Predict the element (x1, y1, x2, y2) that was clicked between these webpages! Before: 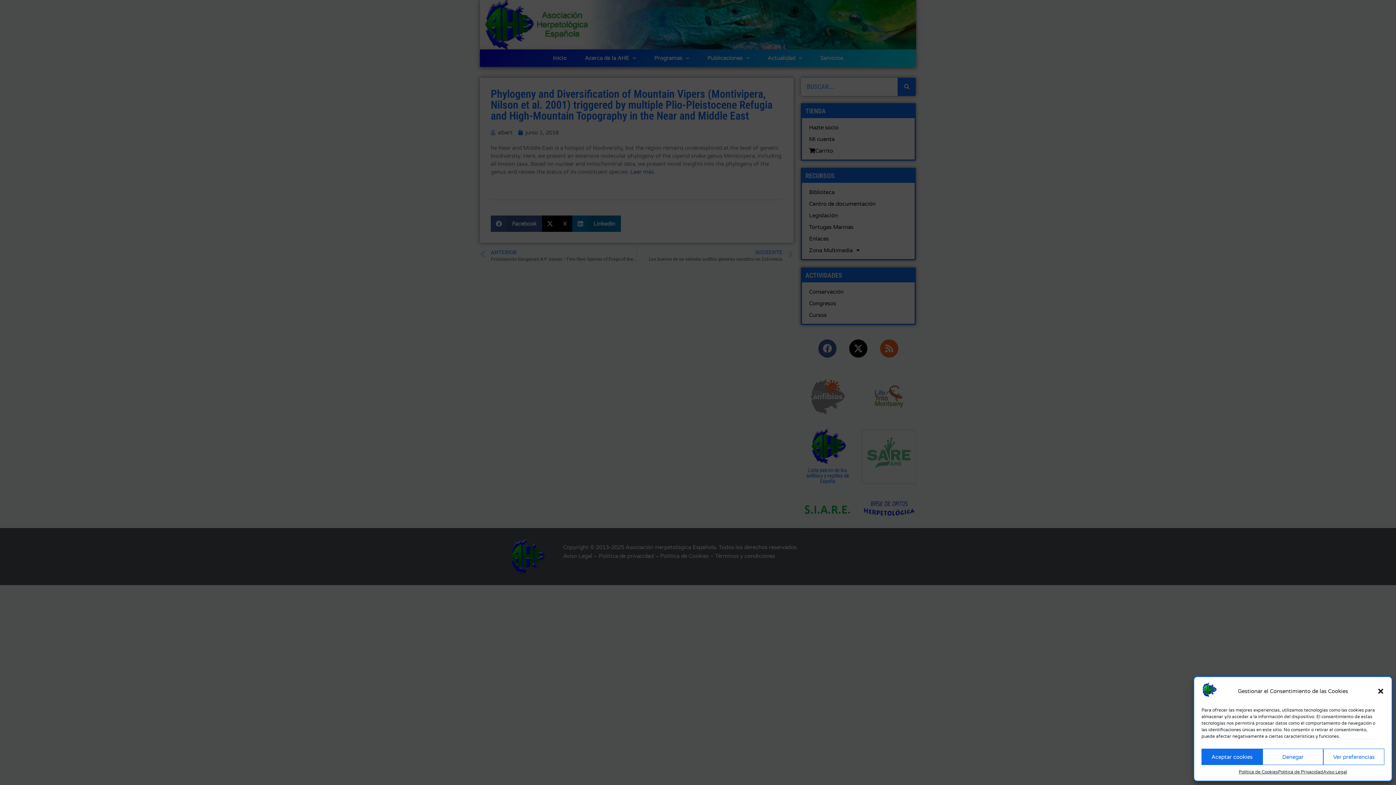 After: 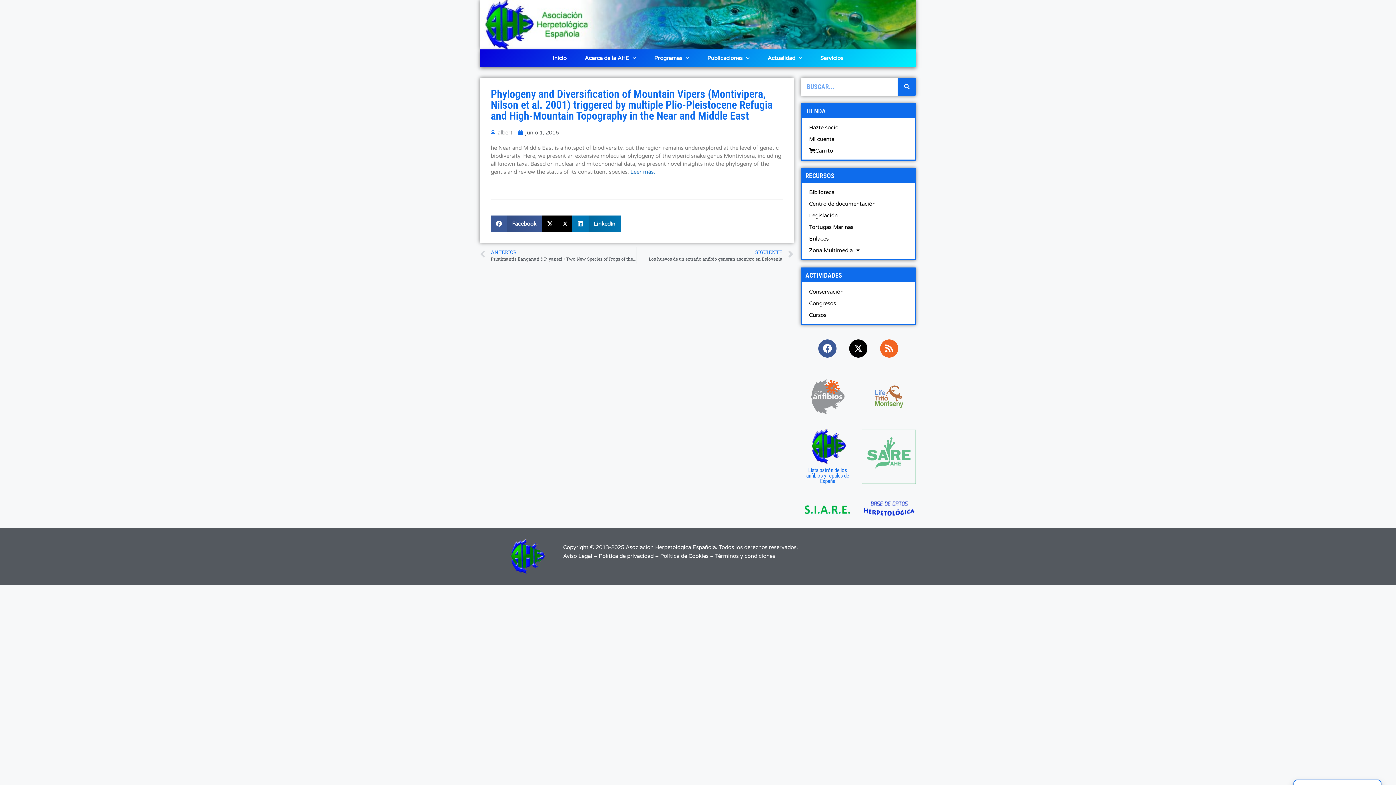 Action: label: Cerrar ventana bbox: (1377, 687, 1384, 695)